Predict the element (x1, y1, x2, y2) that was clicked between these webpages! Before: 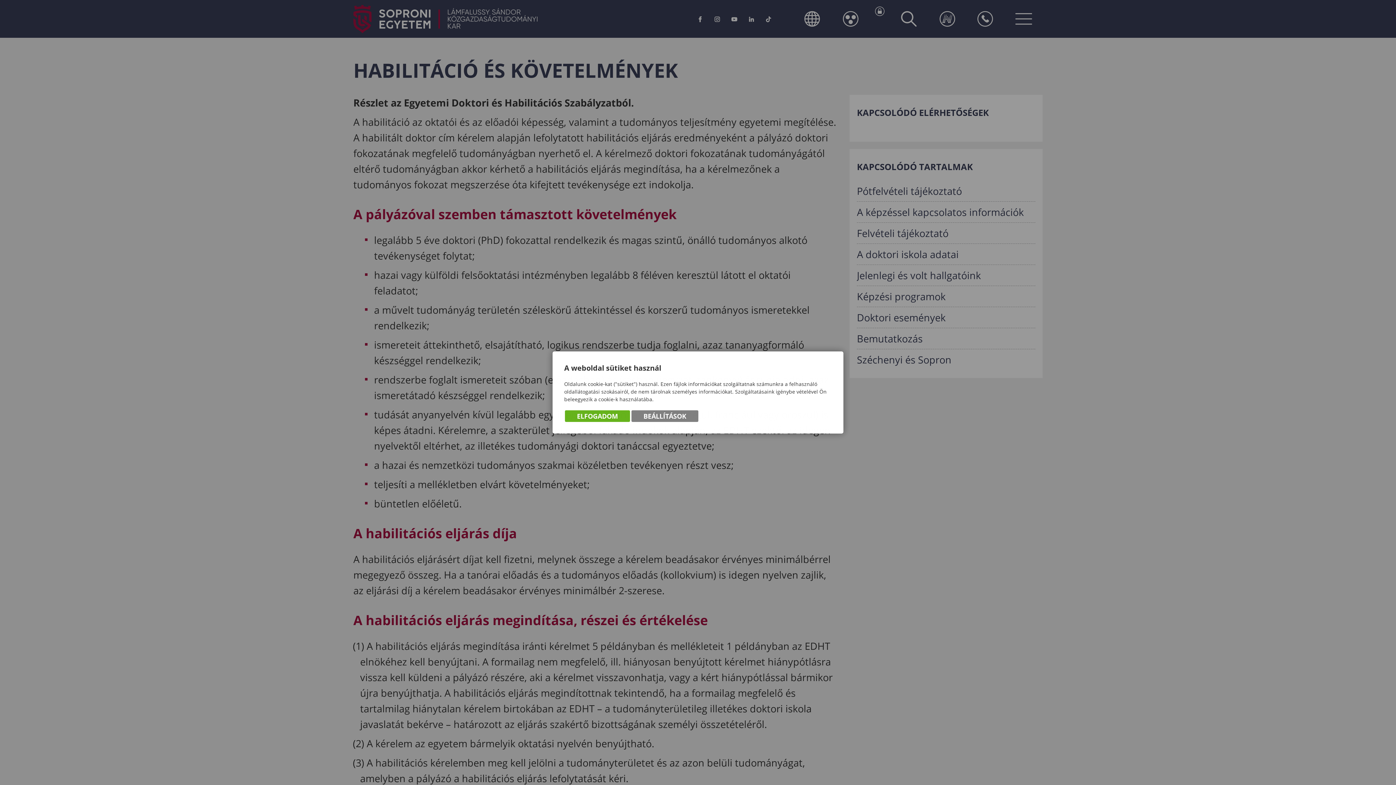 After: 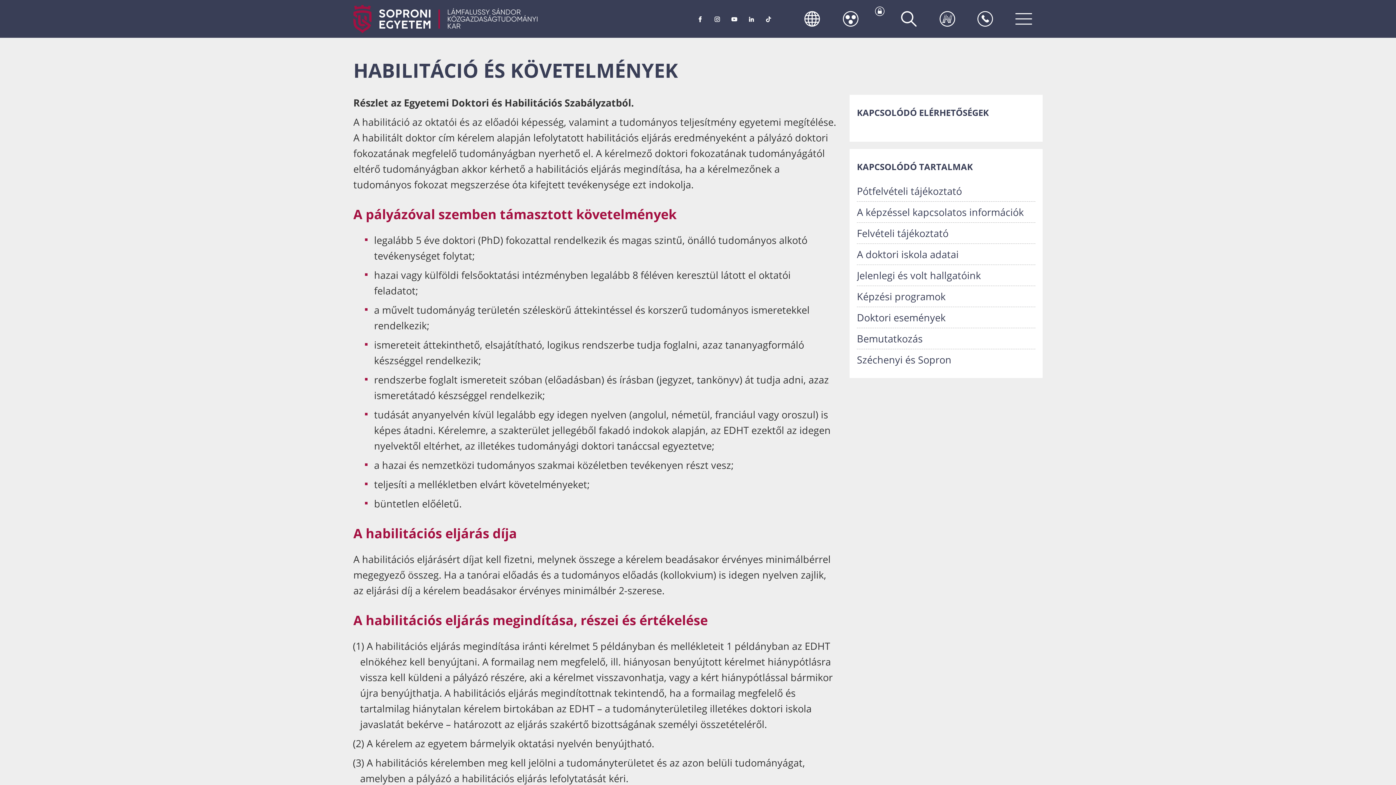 Action: label: ELFOGADOM bbox: (565, 410, 630, 422)